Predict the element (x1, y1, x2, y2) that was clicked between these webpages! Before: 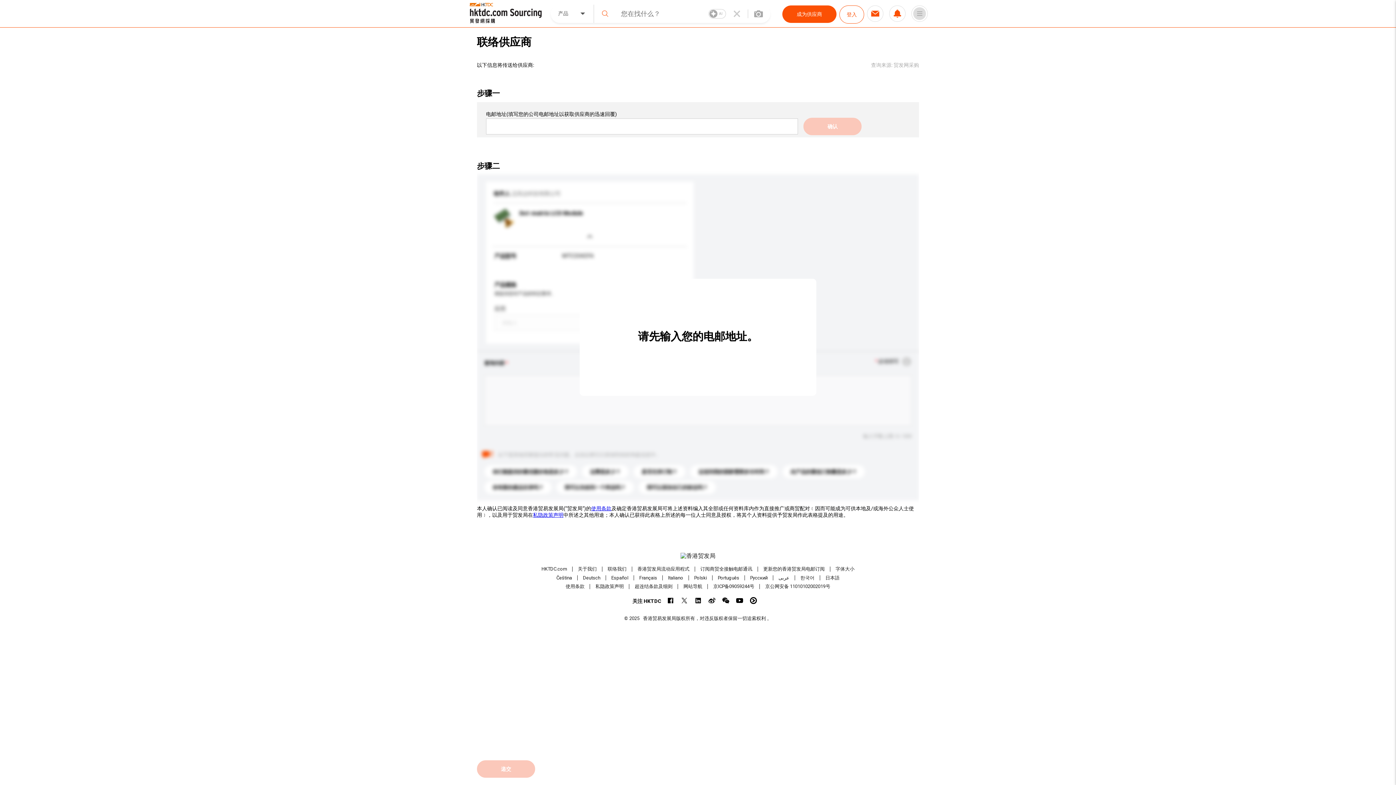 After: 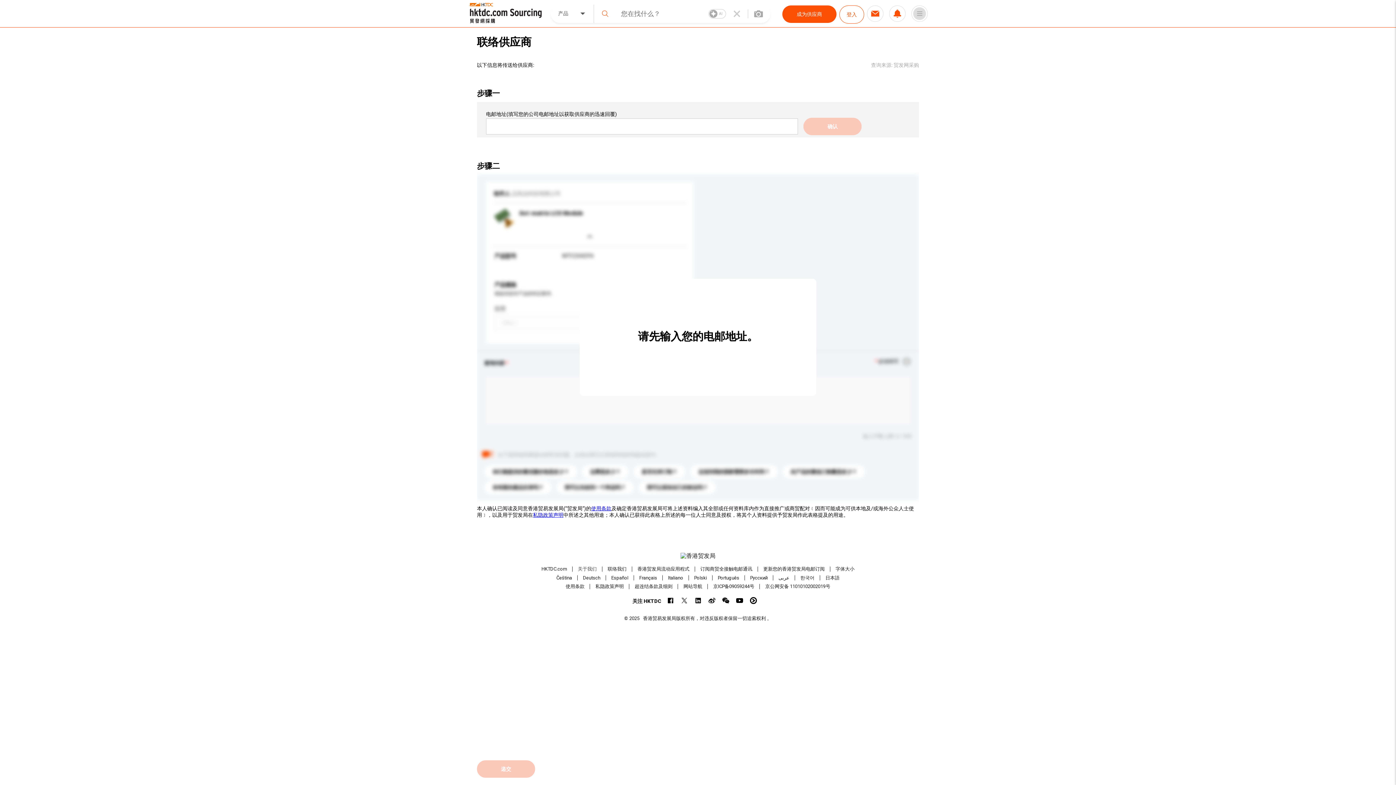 Action: bbox: (578, 566, 596, 571) label: 关于我们